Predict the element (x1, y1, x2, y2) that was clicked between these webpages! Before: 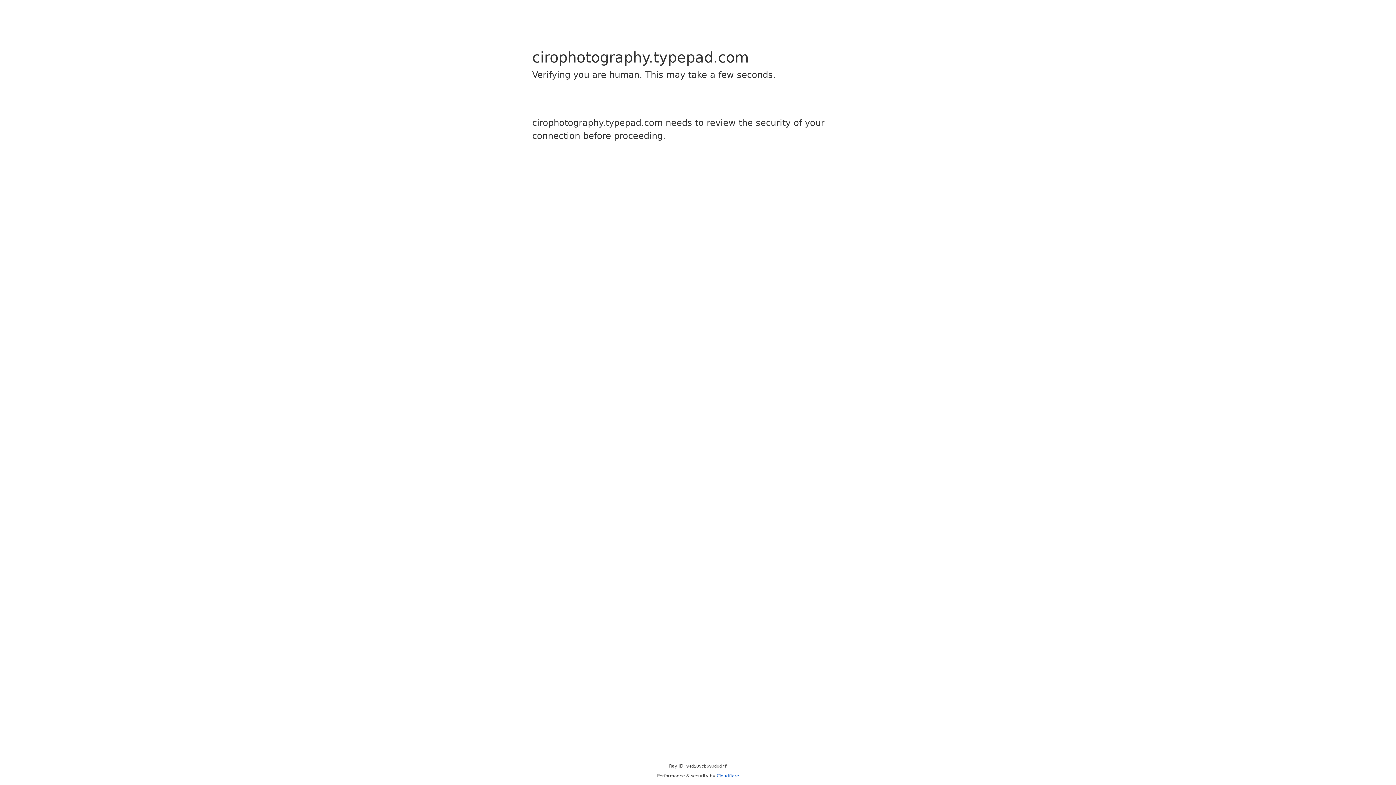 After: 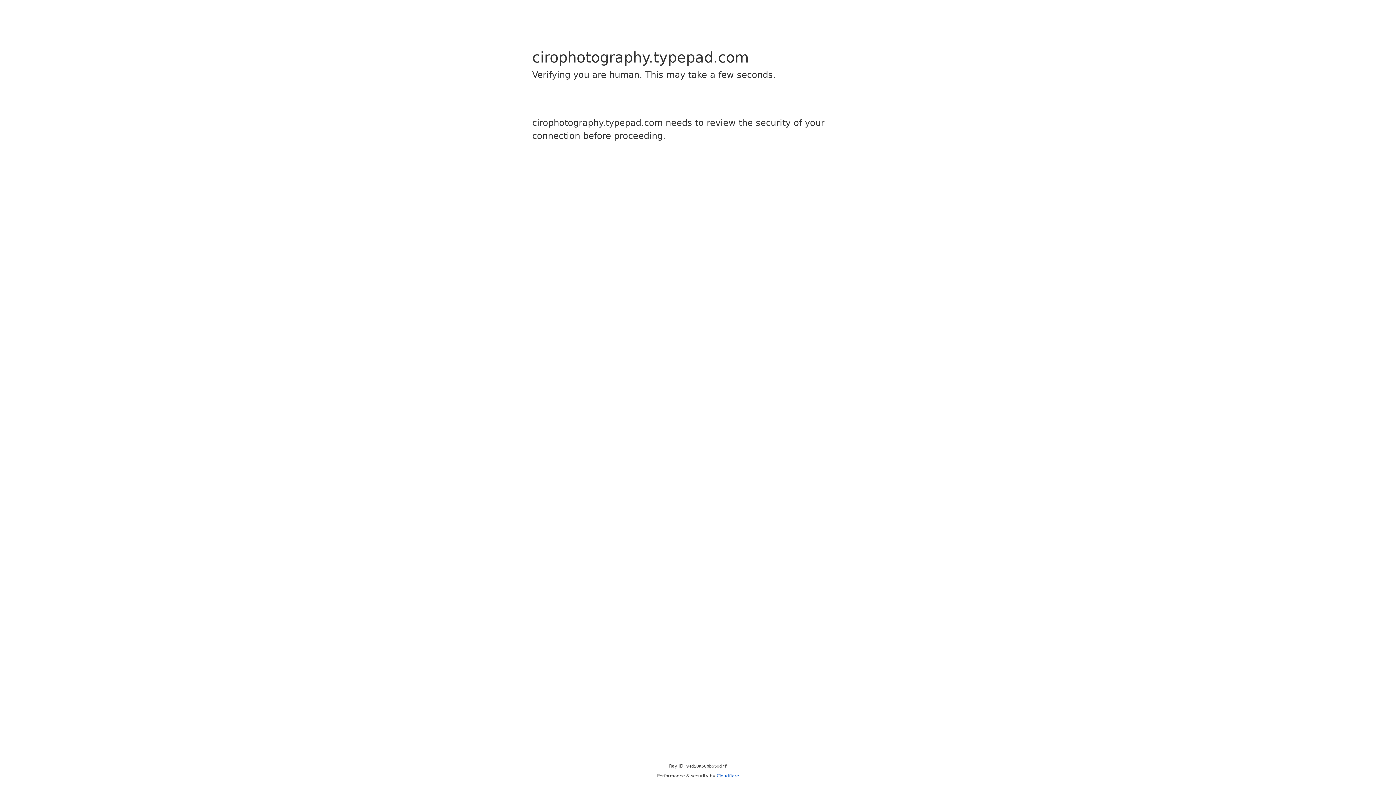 Action: bbox: (716, 773, 739, 778) label: Cloudflare